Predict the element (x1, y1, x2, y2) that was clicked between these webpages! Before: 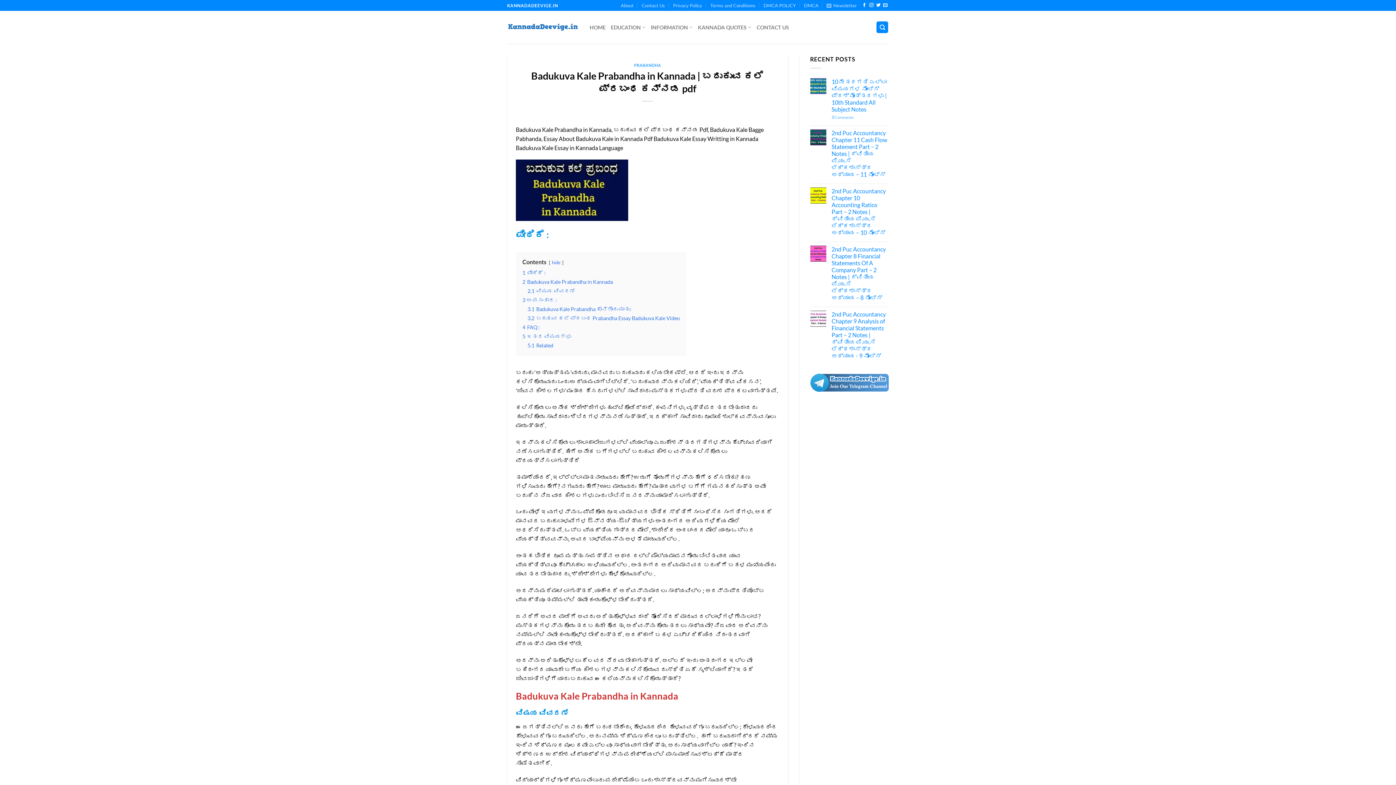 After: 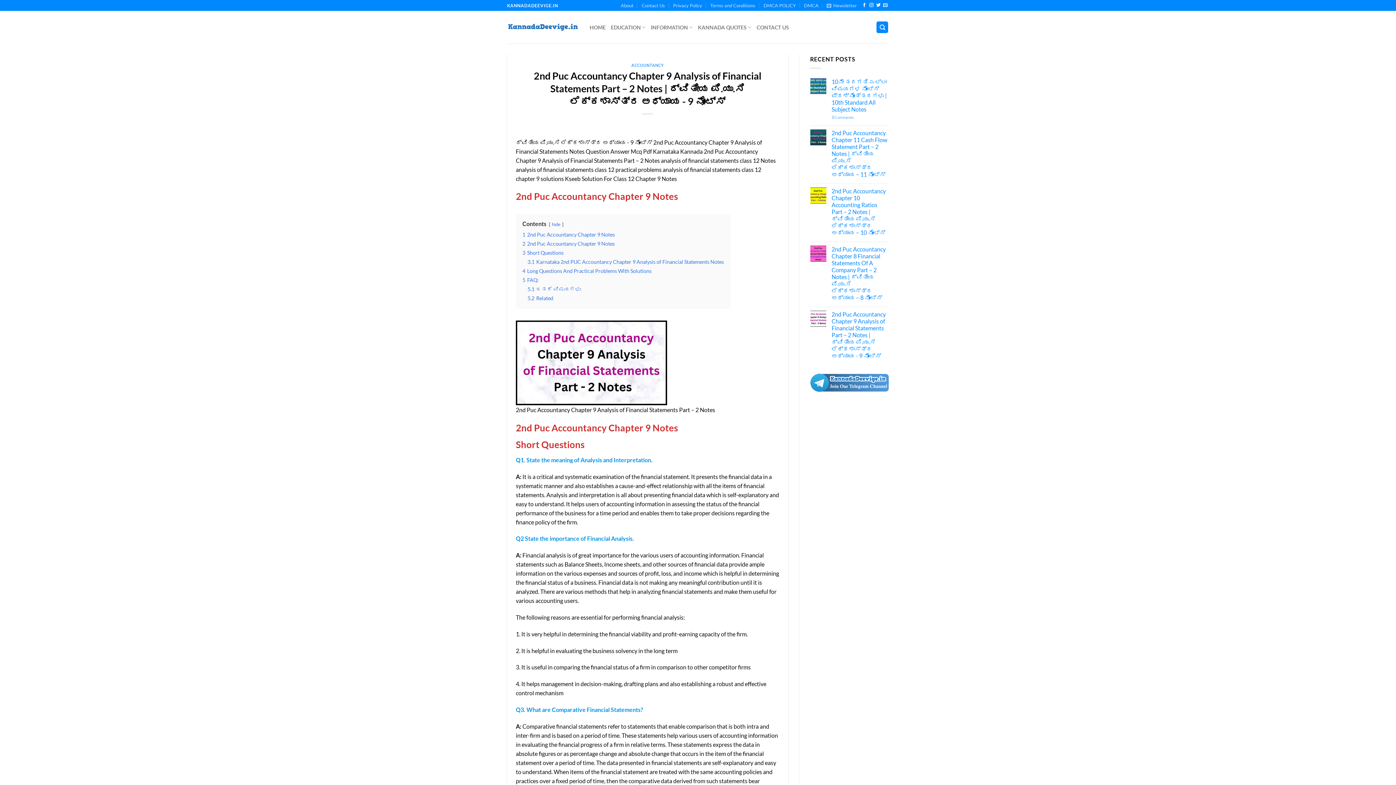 Action: label: 2nd Puc Accountancy Chapter 9 Analysis of Financial Statements Part – 2 Notes | ದ್ವಿತೀಯ ಪಿ.ಯು.ಸಿ ಲೆಕ್ಕಶಾಸ್ತ್ರ ಅಧ್ಯಾಯ -‌ 9 ನೋಟ್ಸ್ bbox: (831, 310, 889, 359)